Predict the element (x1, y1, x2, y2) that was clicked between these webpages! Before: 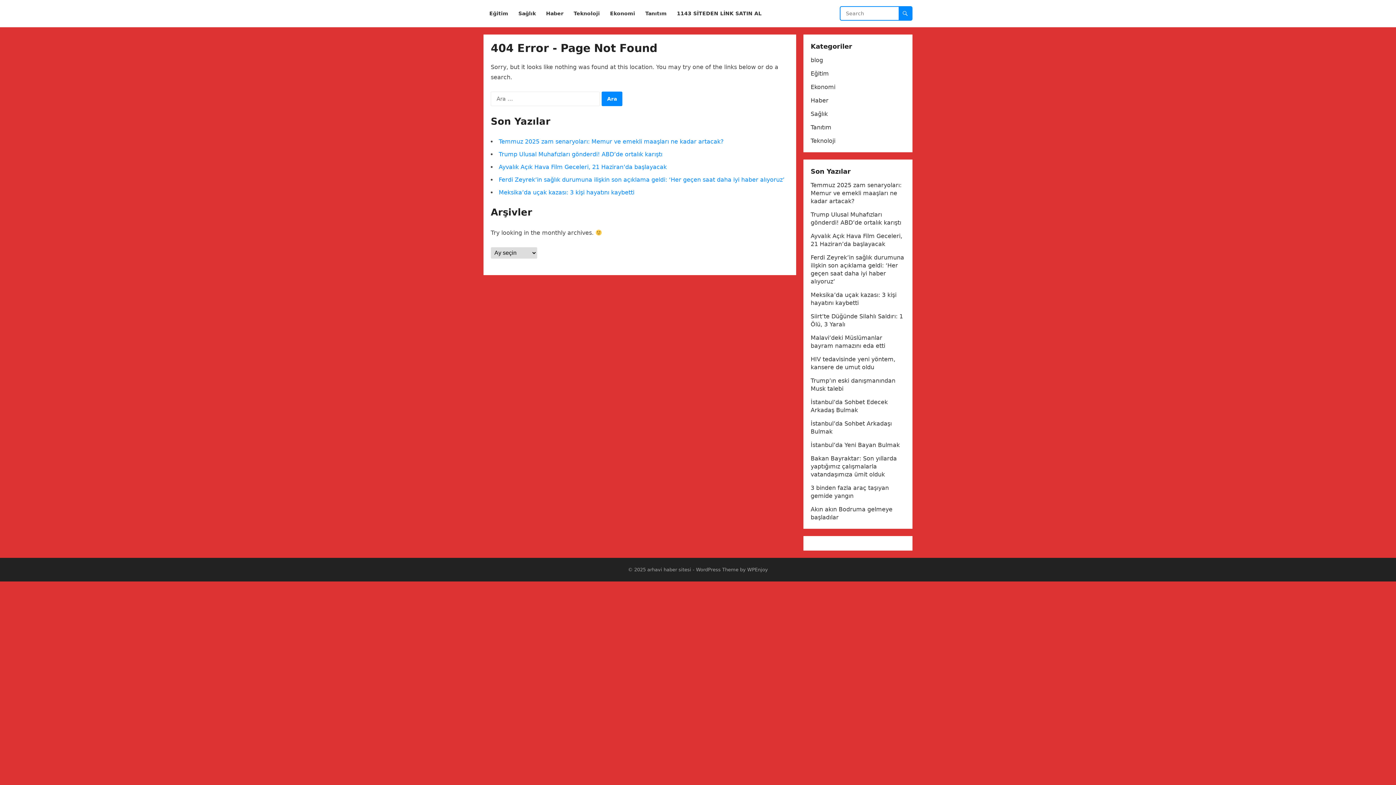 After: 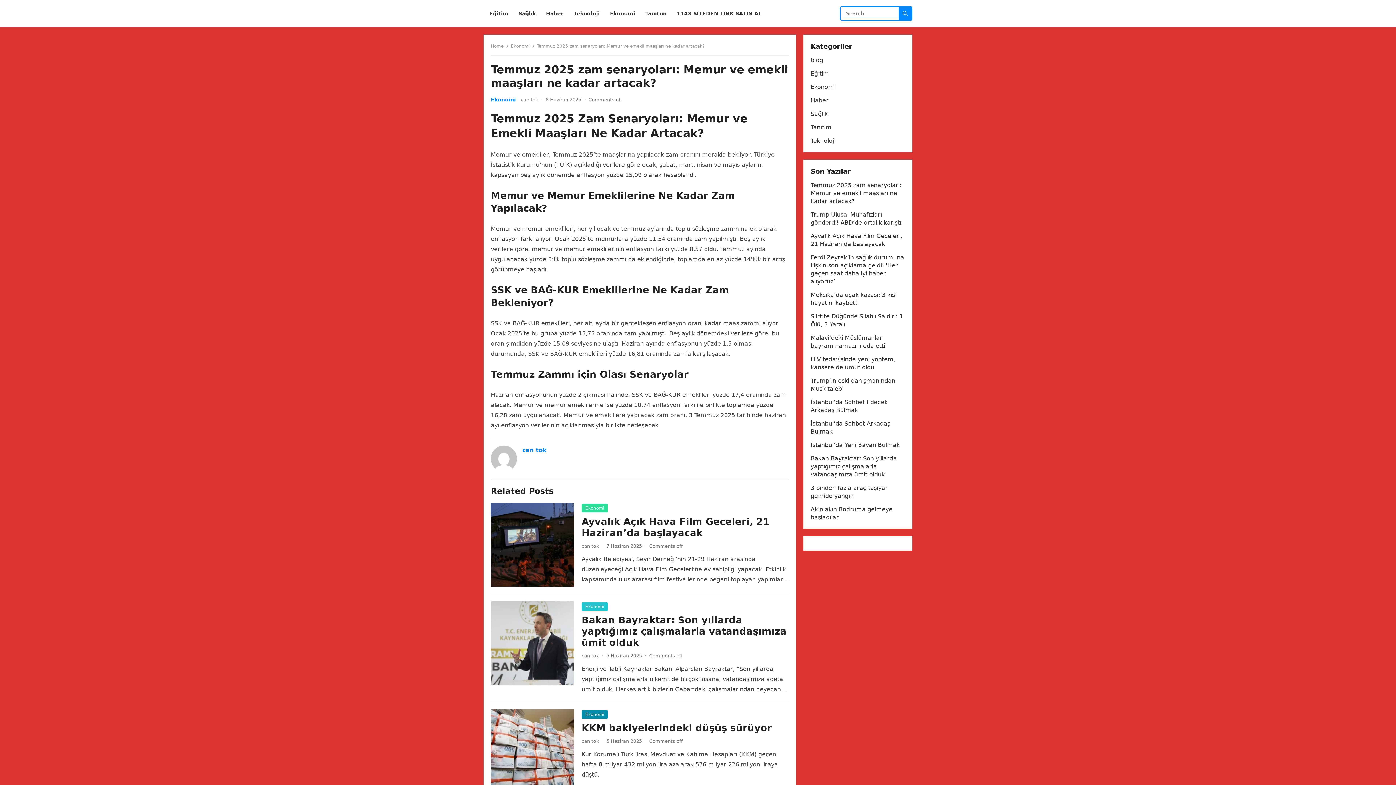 Action: label: Temmuz 2025 zam senaryoları: Memur ve emekli maaşları ne kadar artacak? bbox: (810, 181, 901, 204)